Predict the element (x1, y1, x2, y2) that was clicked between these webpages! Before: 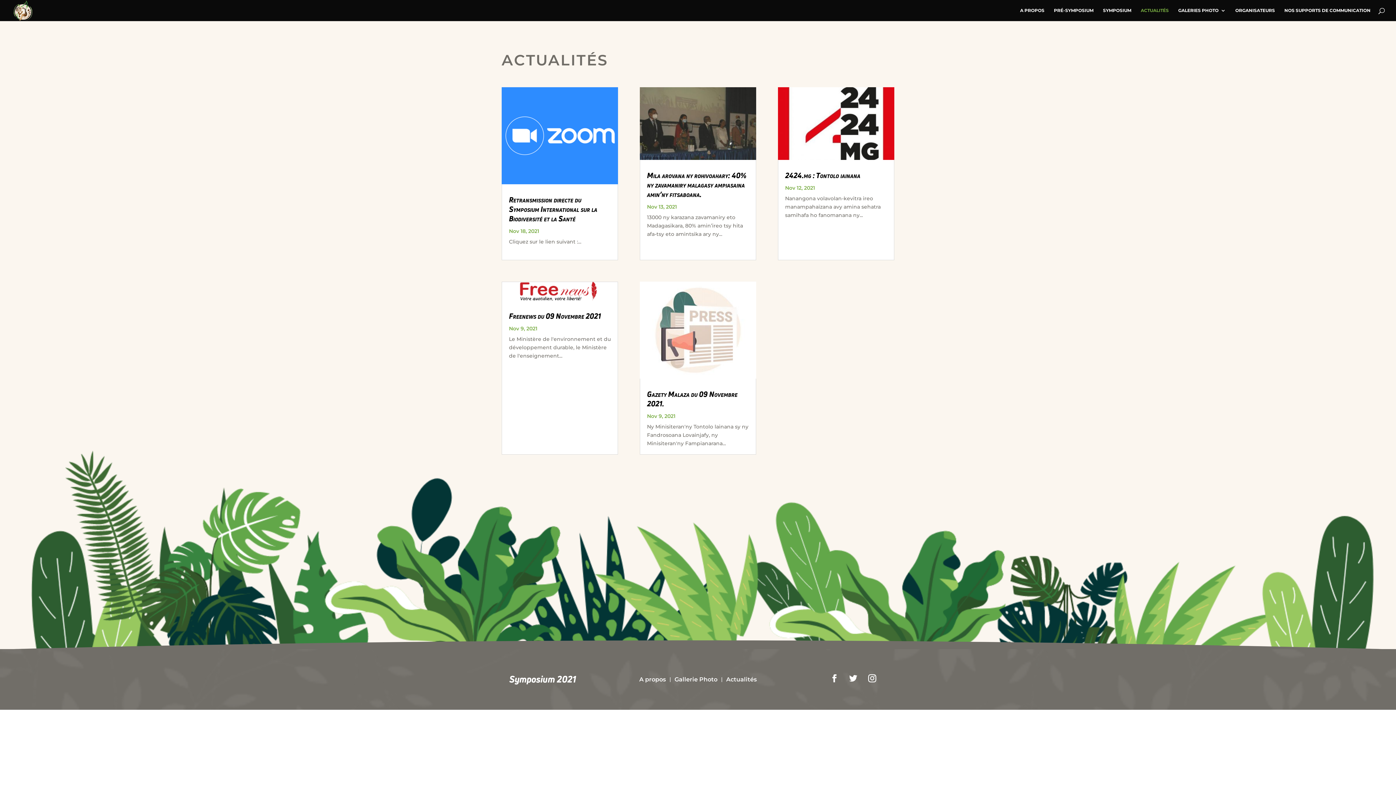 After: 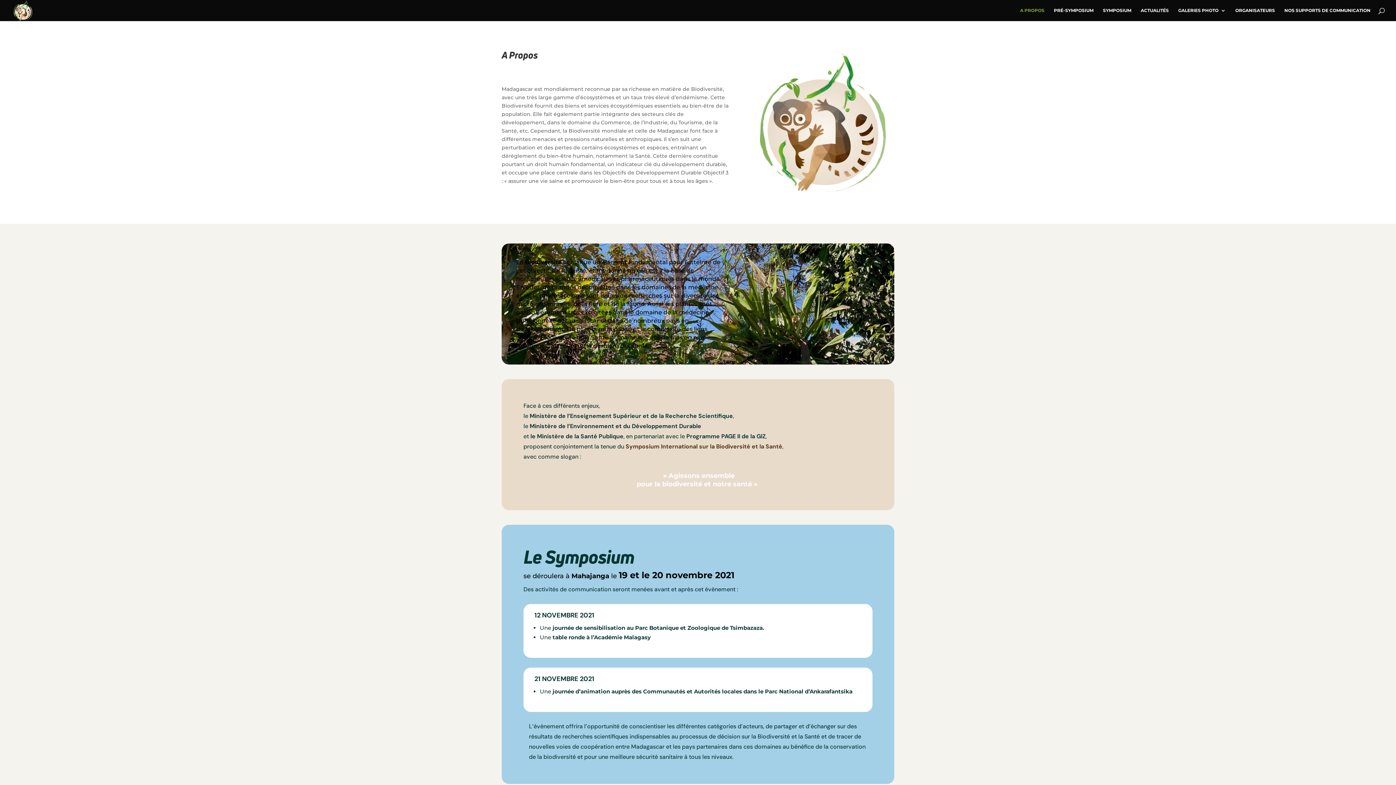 Action: label: A PROPOS bbox: (1020, 8, 1044, 21)